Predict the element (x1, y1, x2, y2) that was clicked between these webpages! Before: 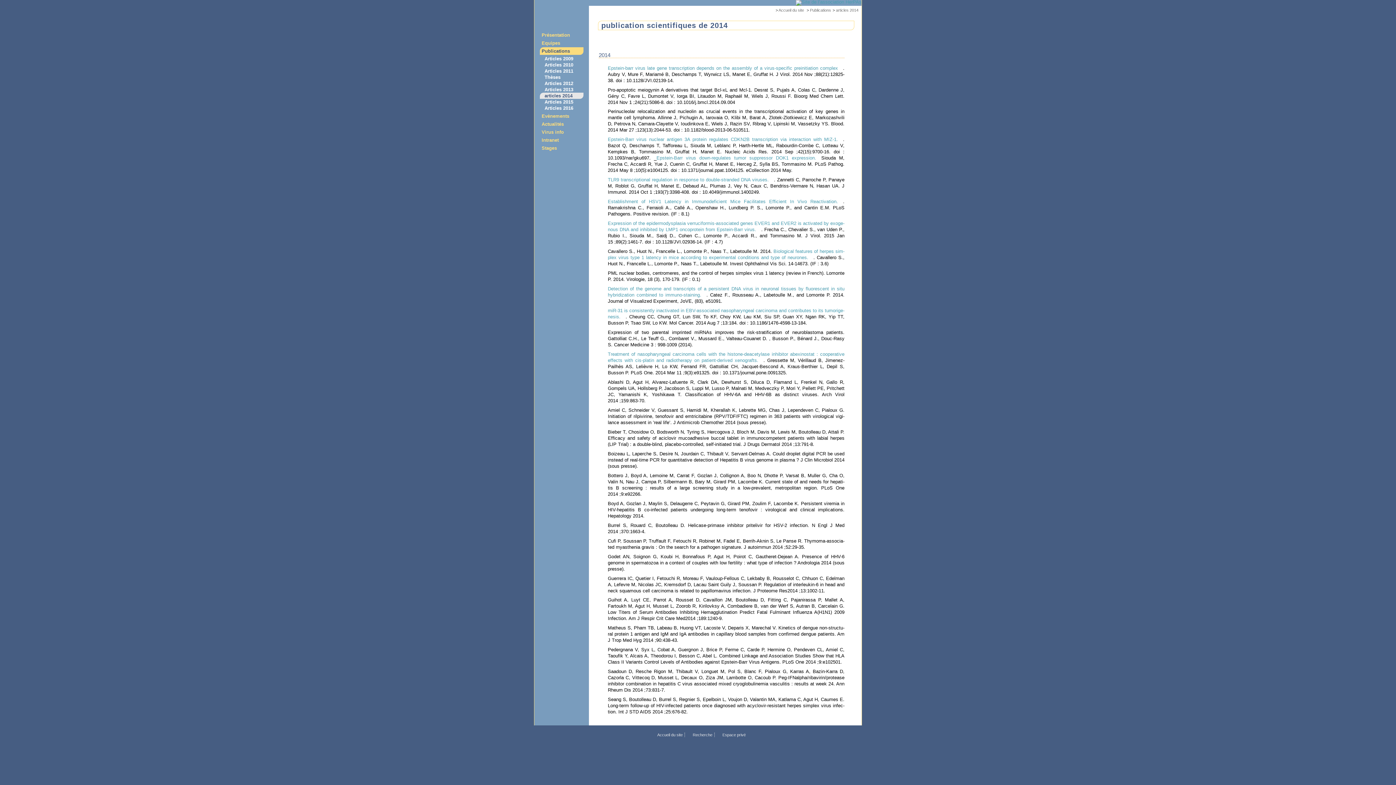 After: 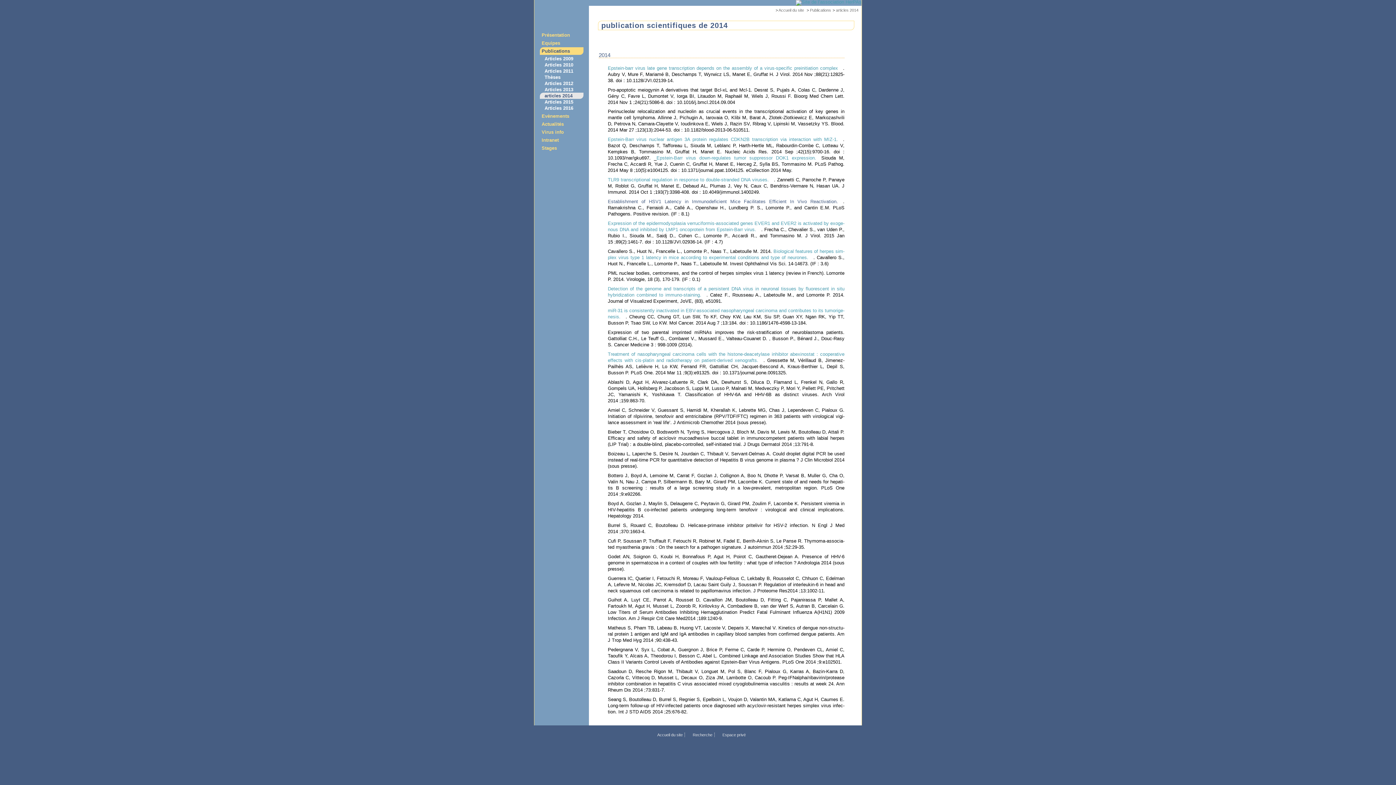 Action: bbox: (608, 199, 843, 204) label: Establishment of HSV1 Latency in Immunodeficient Mice Facilitates Efficient In Vivo Reactivation.